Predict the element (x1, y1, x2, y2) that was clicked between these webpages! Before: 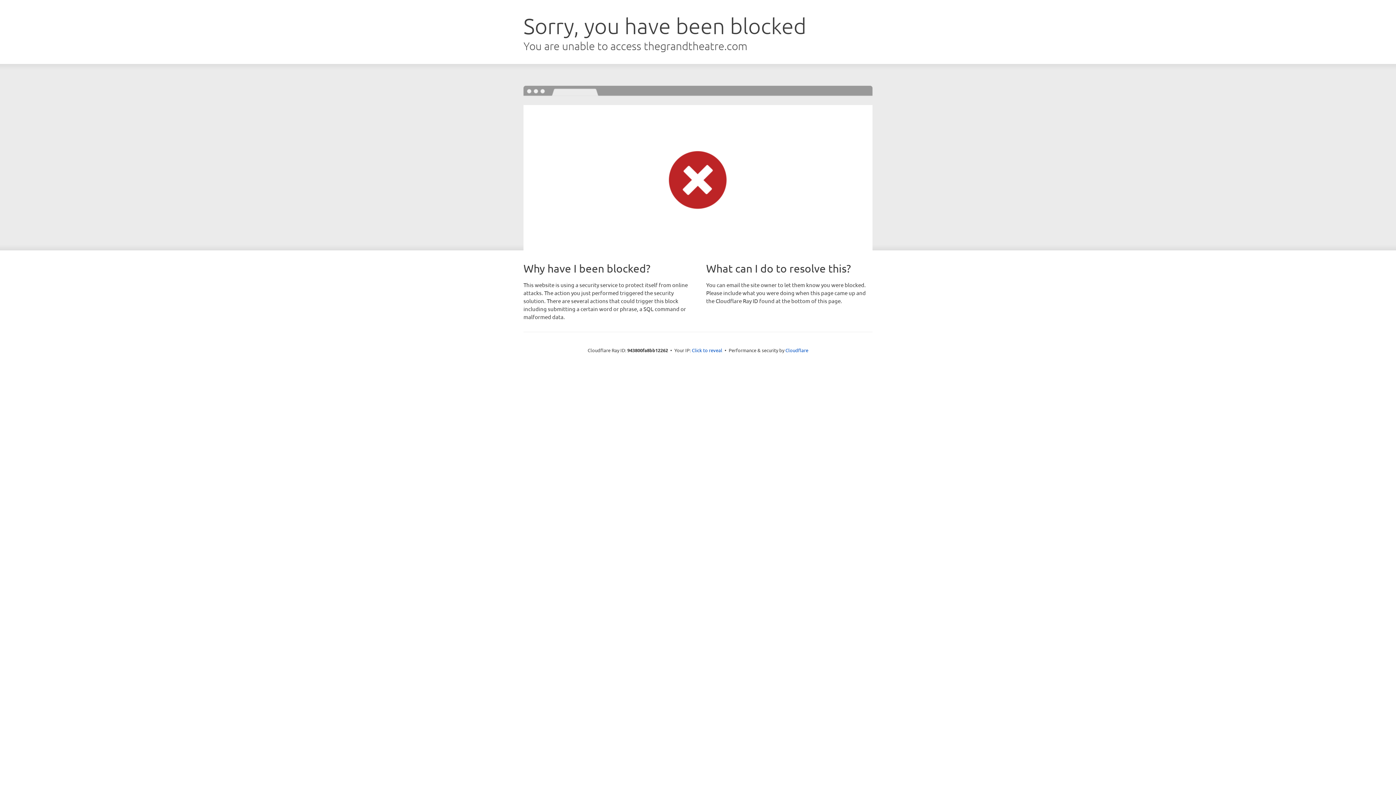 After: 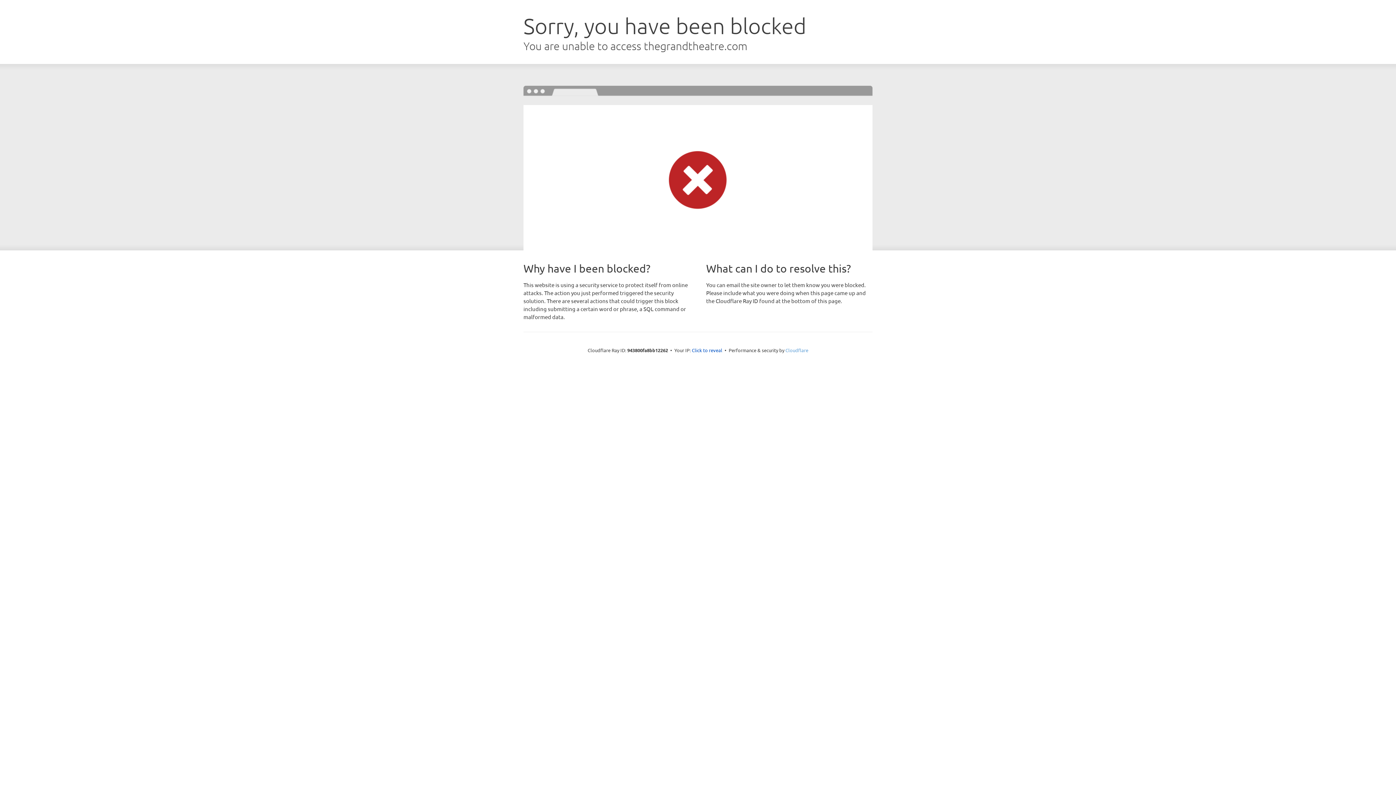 Action: label: Cloudflare bbox: (785, 347, 808, 353)